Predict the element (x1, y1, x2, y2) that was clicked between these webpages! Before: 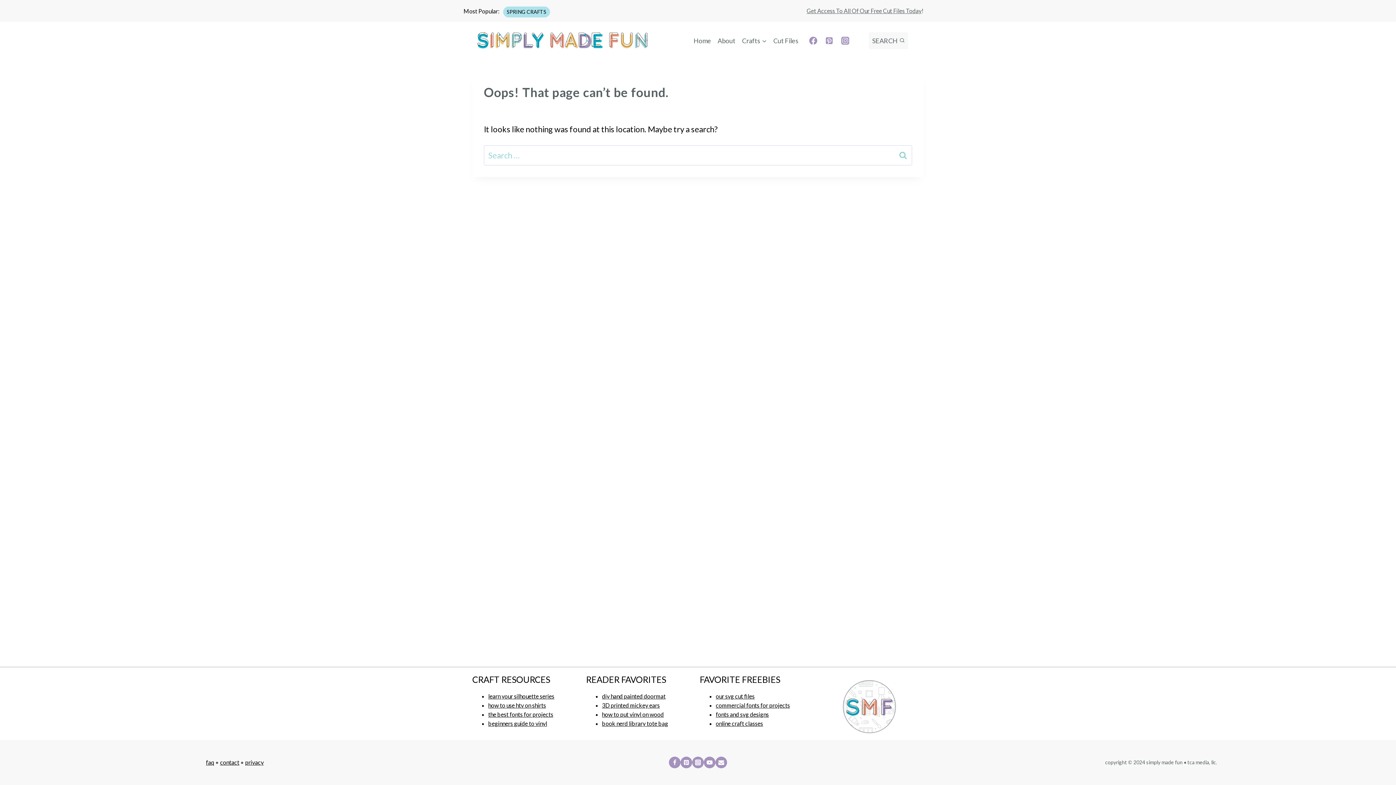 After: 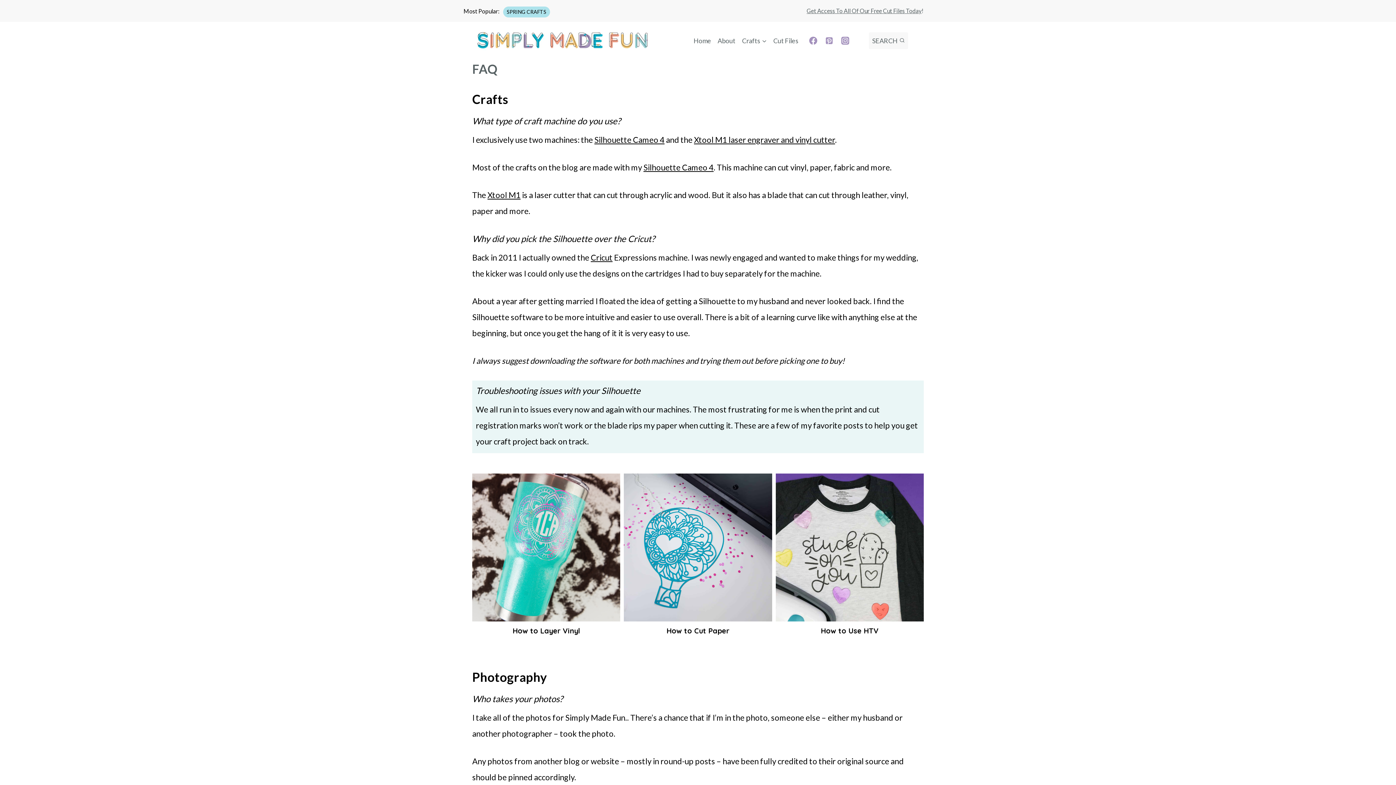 Action: bbox: (206, 759, 214, 766) label: faq